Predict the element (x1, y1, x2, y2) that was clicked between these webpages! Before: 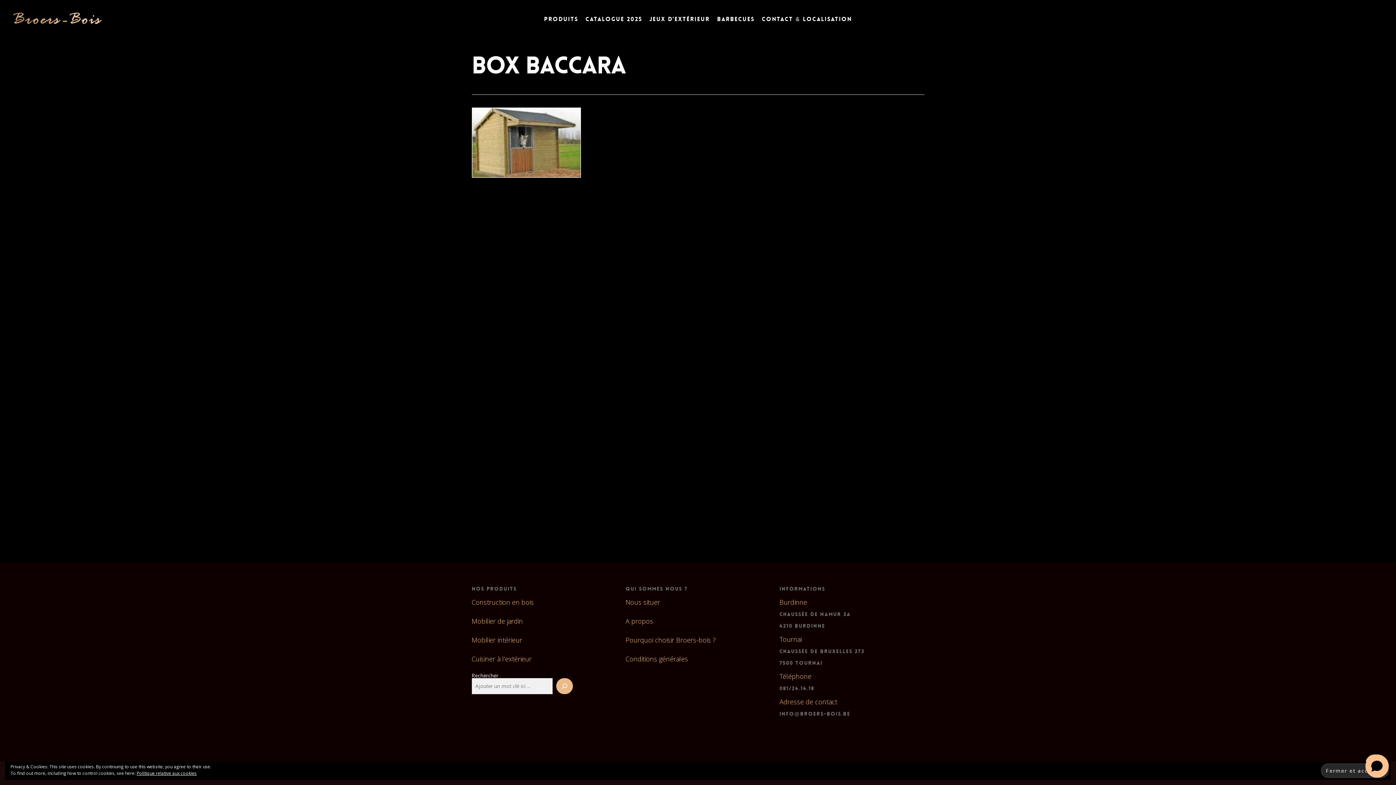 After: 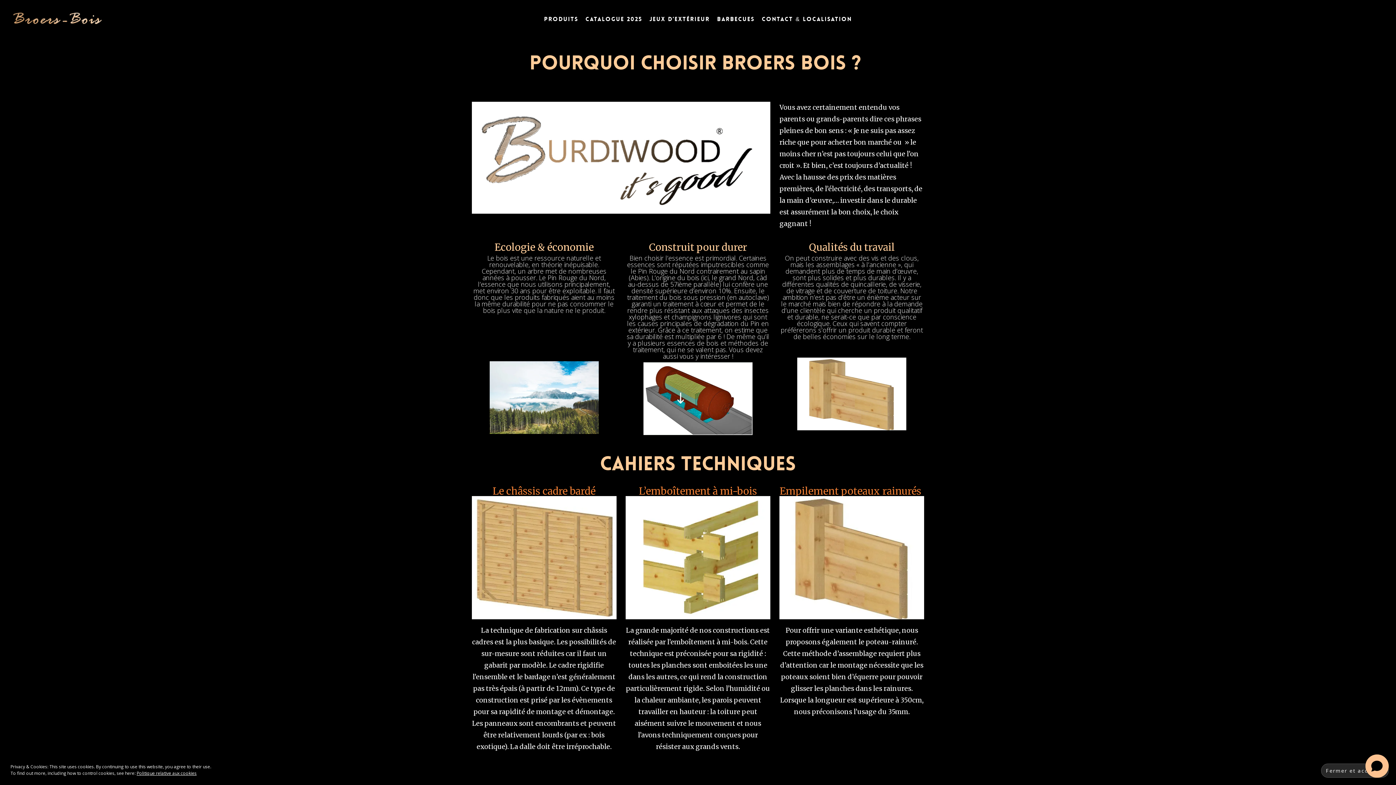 Action: label: Pourquoi choisir Broers-bois ? bbox: (625, 636, 715, 644)